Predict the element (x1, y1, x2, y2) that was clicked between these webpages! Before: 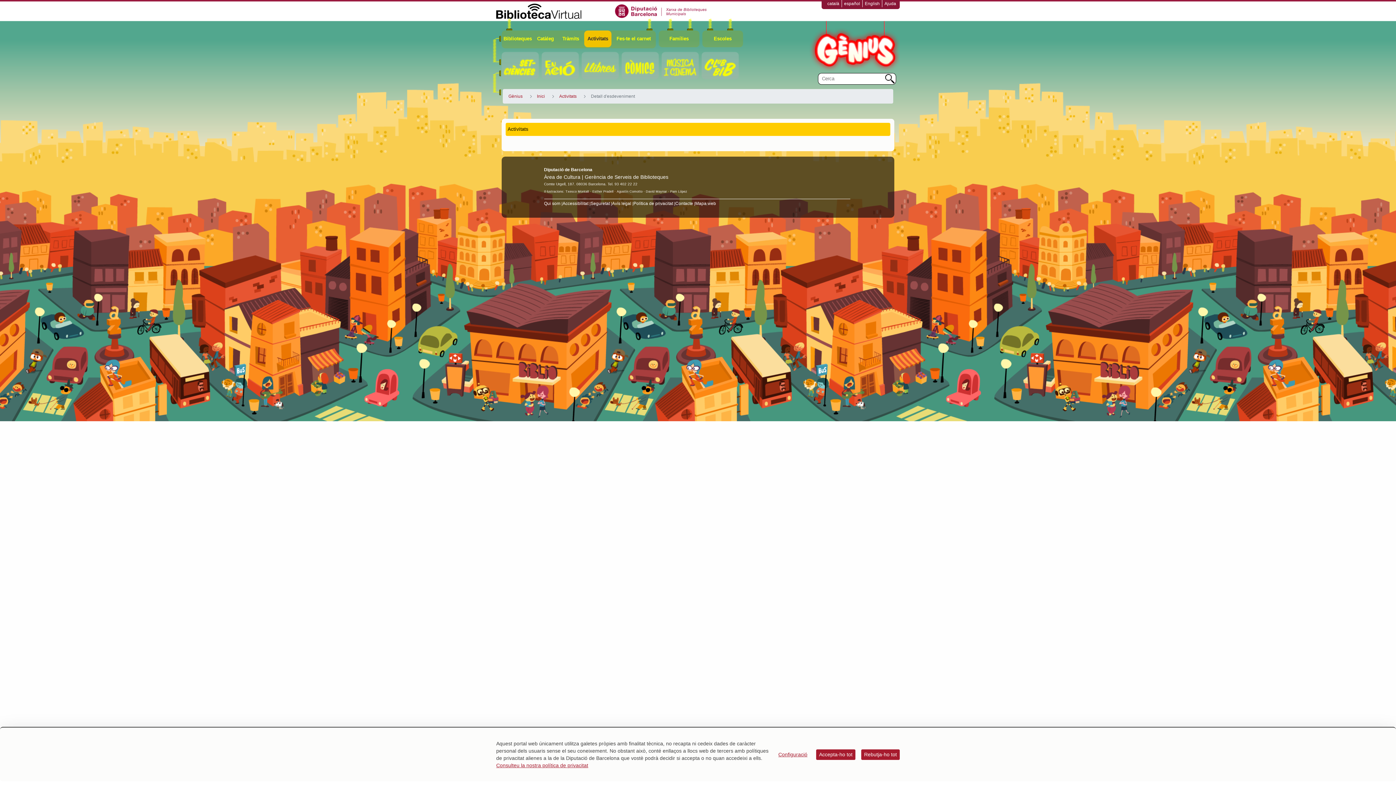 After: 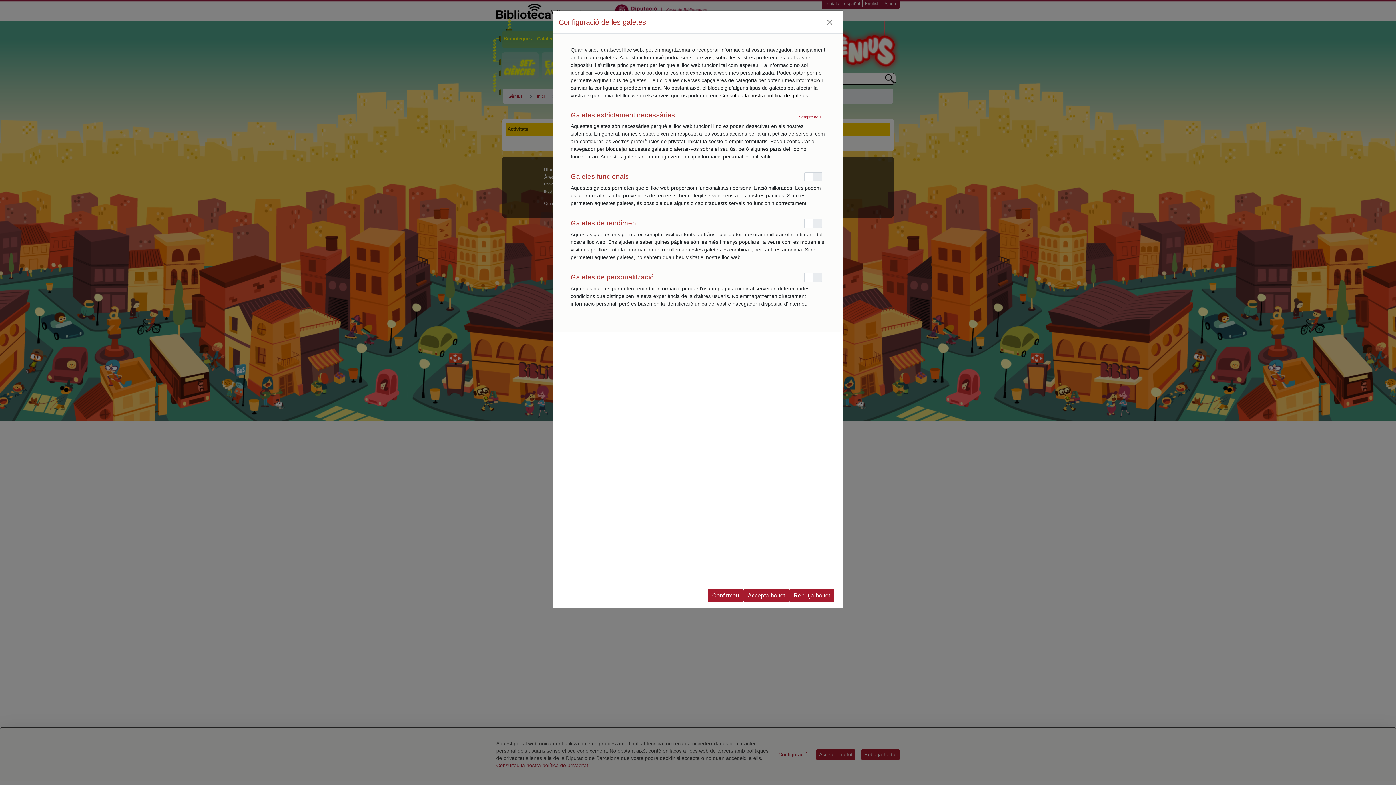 Action: label: Configuració bbox: (775, 749, 810, 760)